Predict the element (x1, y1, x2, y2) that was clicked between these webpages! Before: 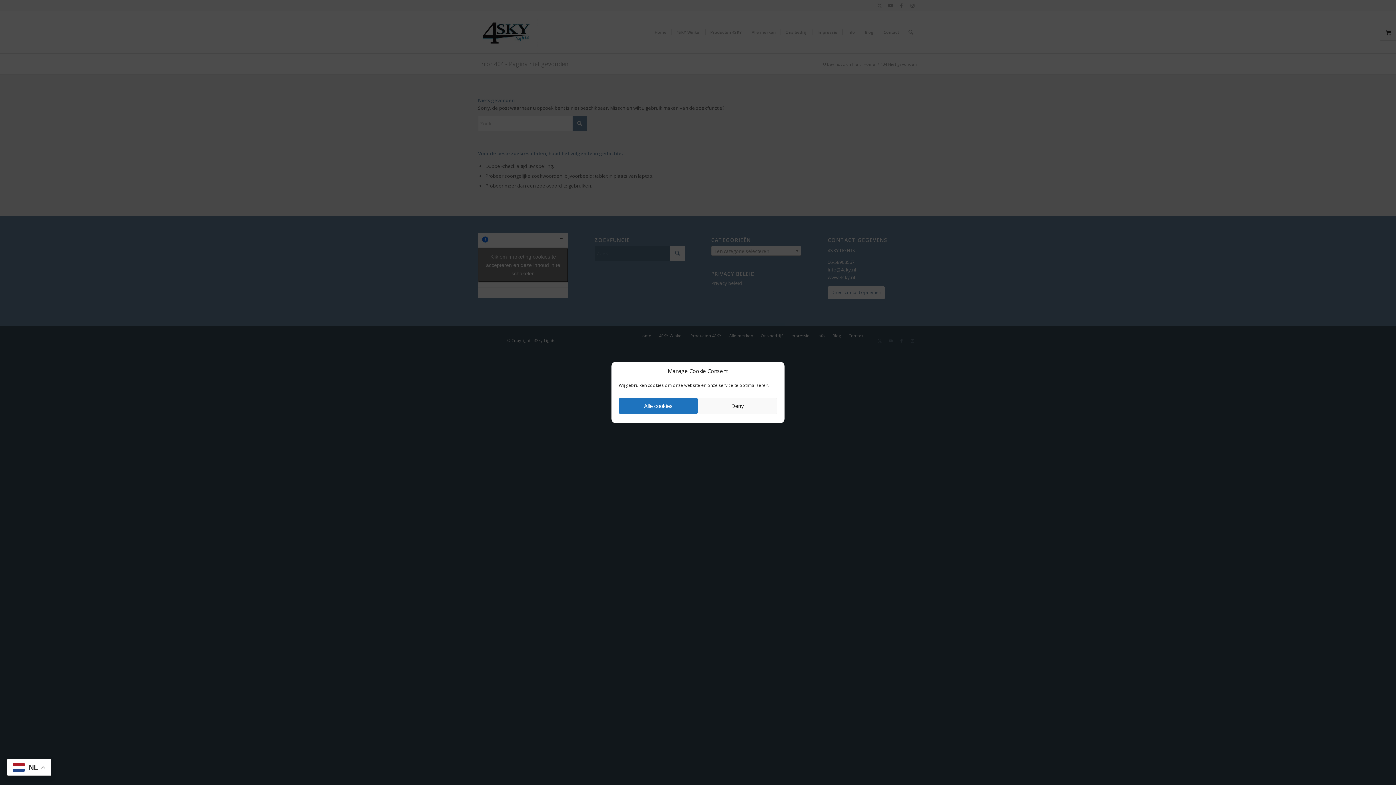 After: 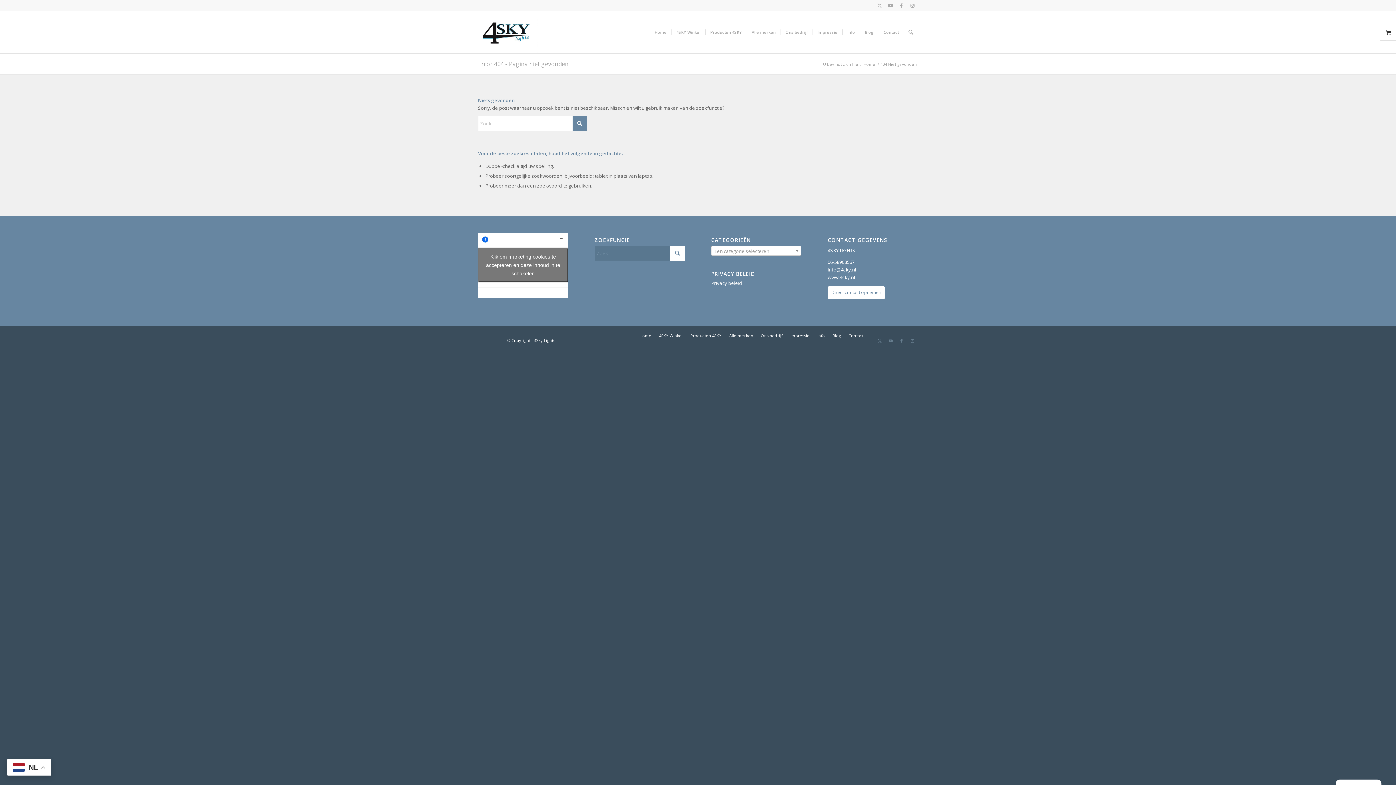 Action: bbox: (698, 398, 777, 414) label: Deny